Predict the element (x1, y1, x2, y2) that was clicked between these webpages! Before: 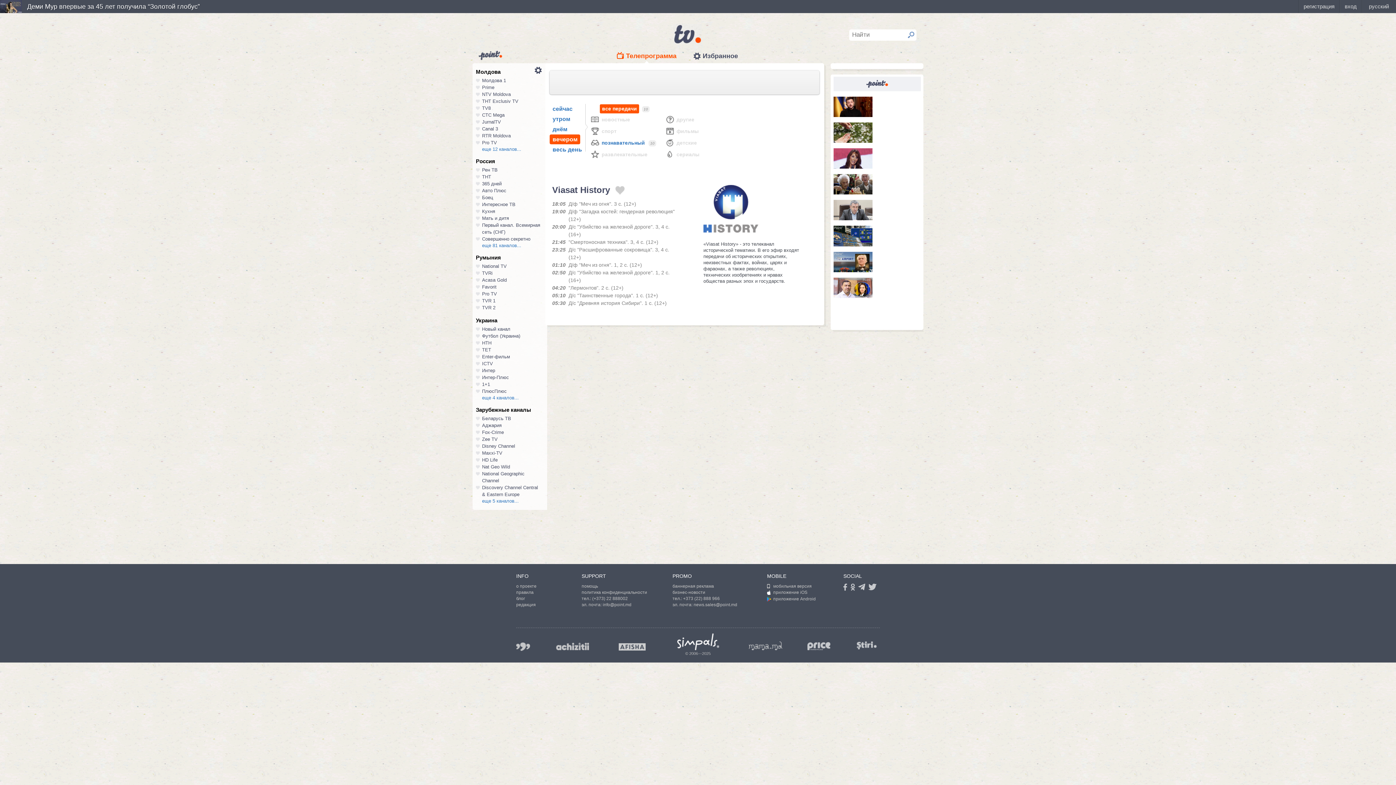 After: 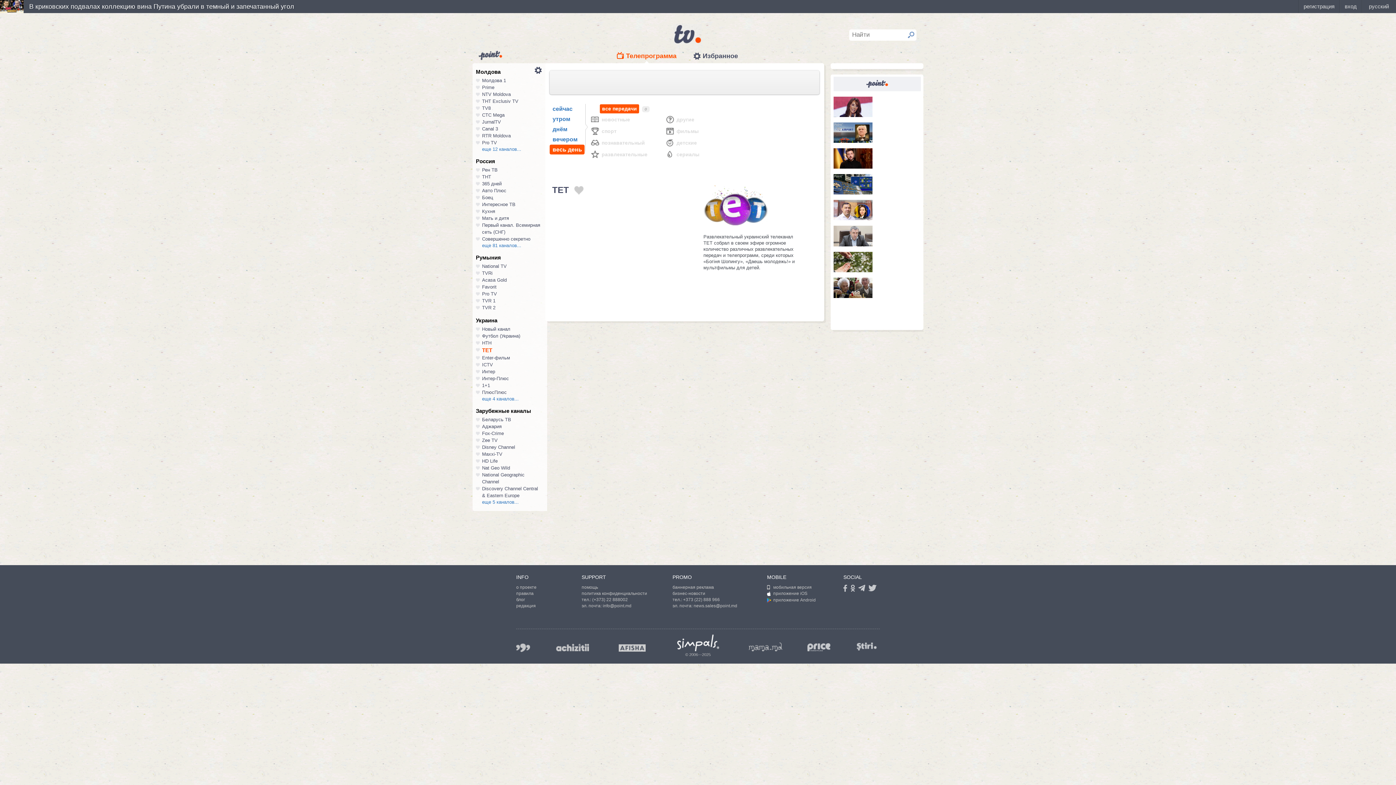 Action: bbox: (482, 347, 491, 352) label: ТЕТ